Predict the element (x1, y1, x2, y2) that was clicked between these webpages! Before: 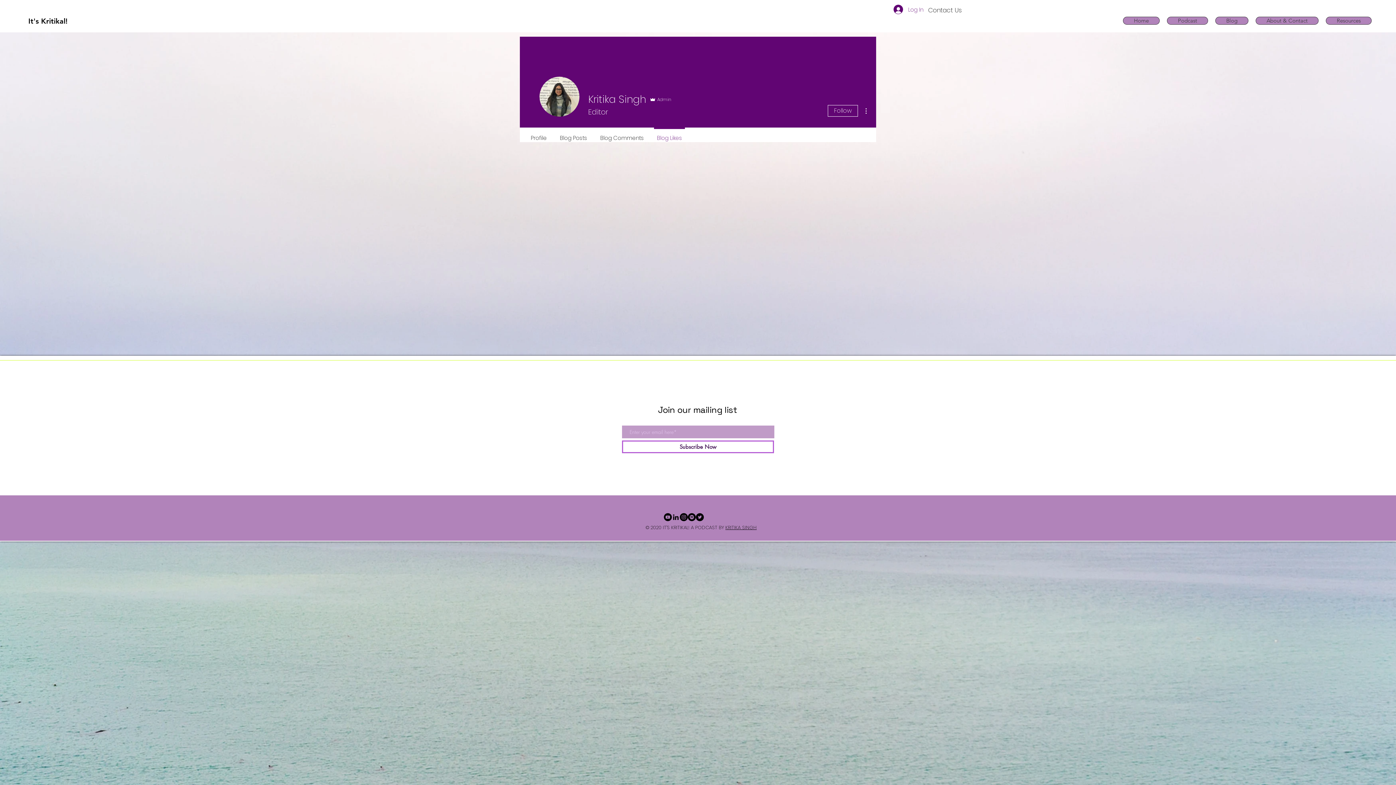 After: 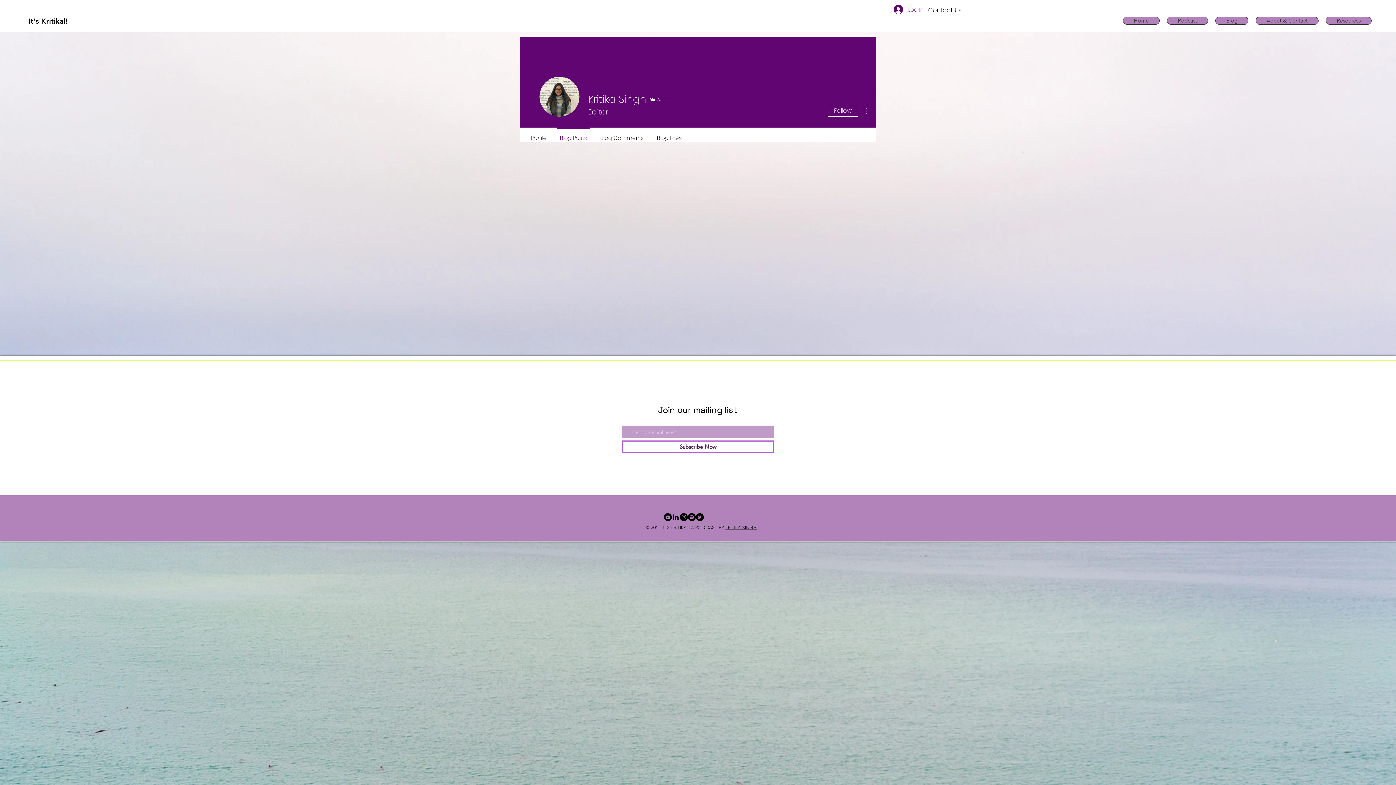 Action: label: Blog Posts bbox: (553, 127, 593, 142)